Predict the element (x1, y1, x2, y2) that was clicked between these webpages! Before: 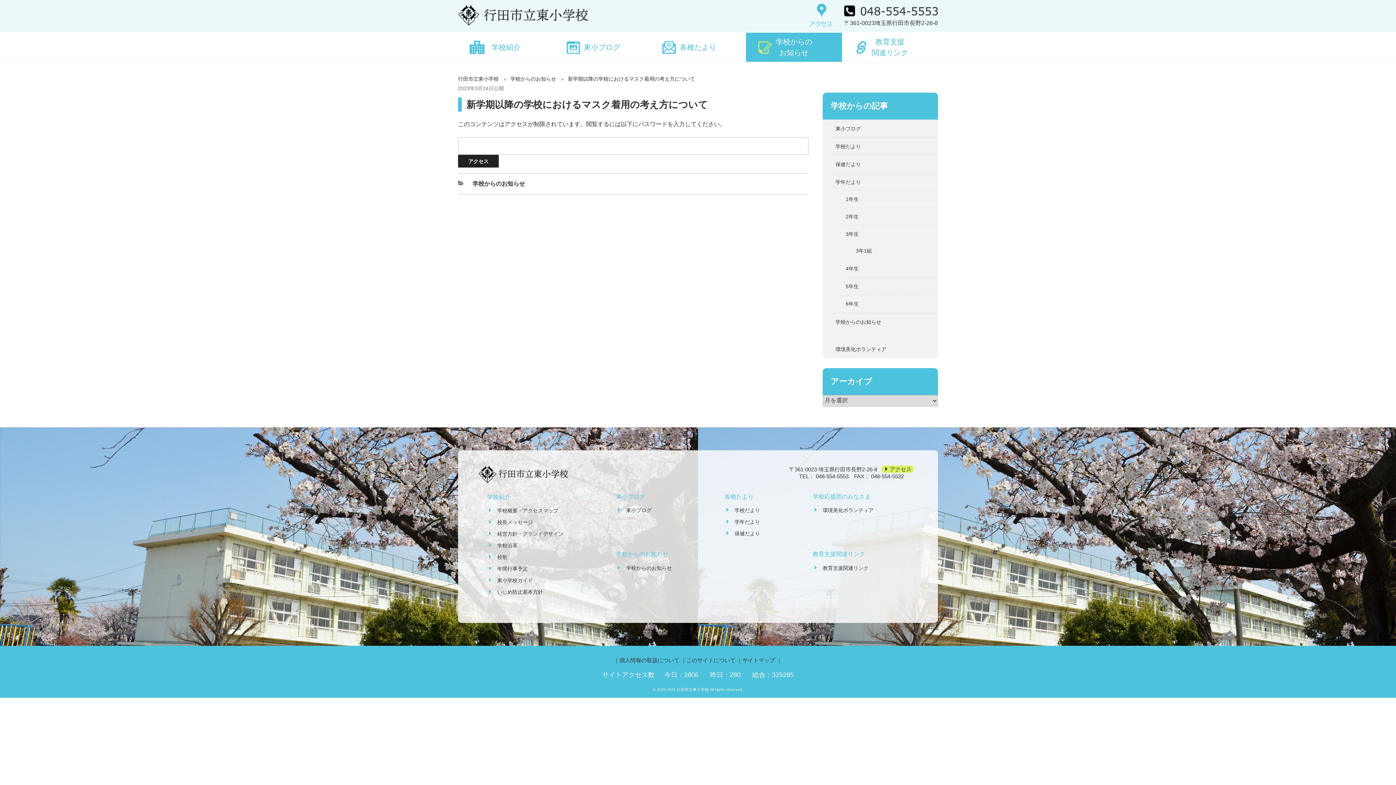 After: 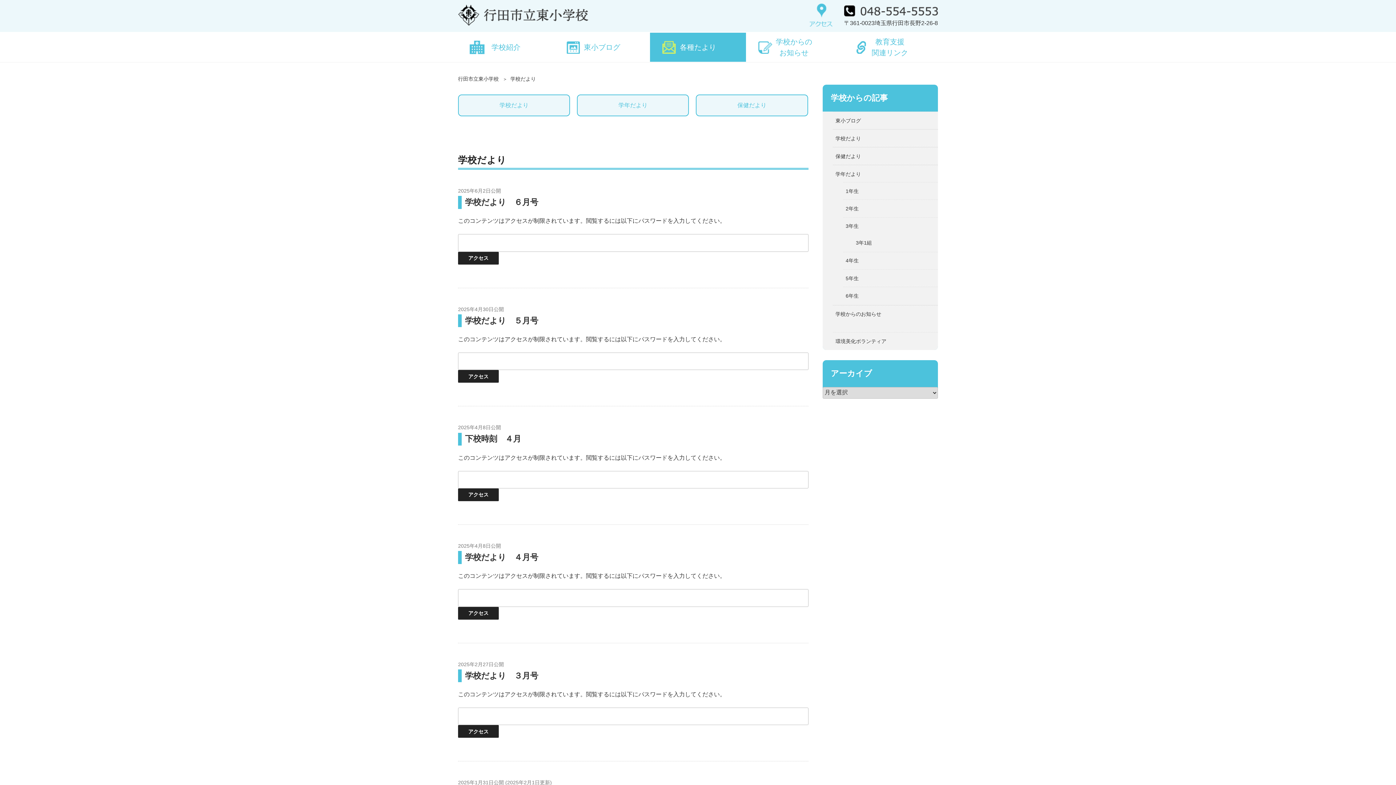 Action: label: 学校だより bbox: (833, 138, 938, 154)